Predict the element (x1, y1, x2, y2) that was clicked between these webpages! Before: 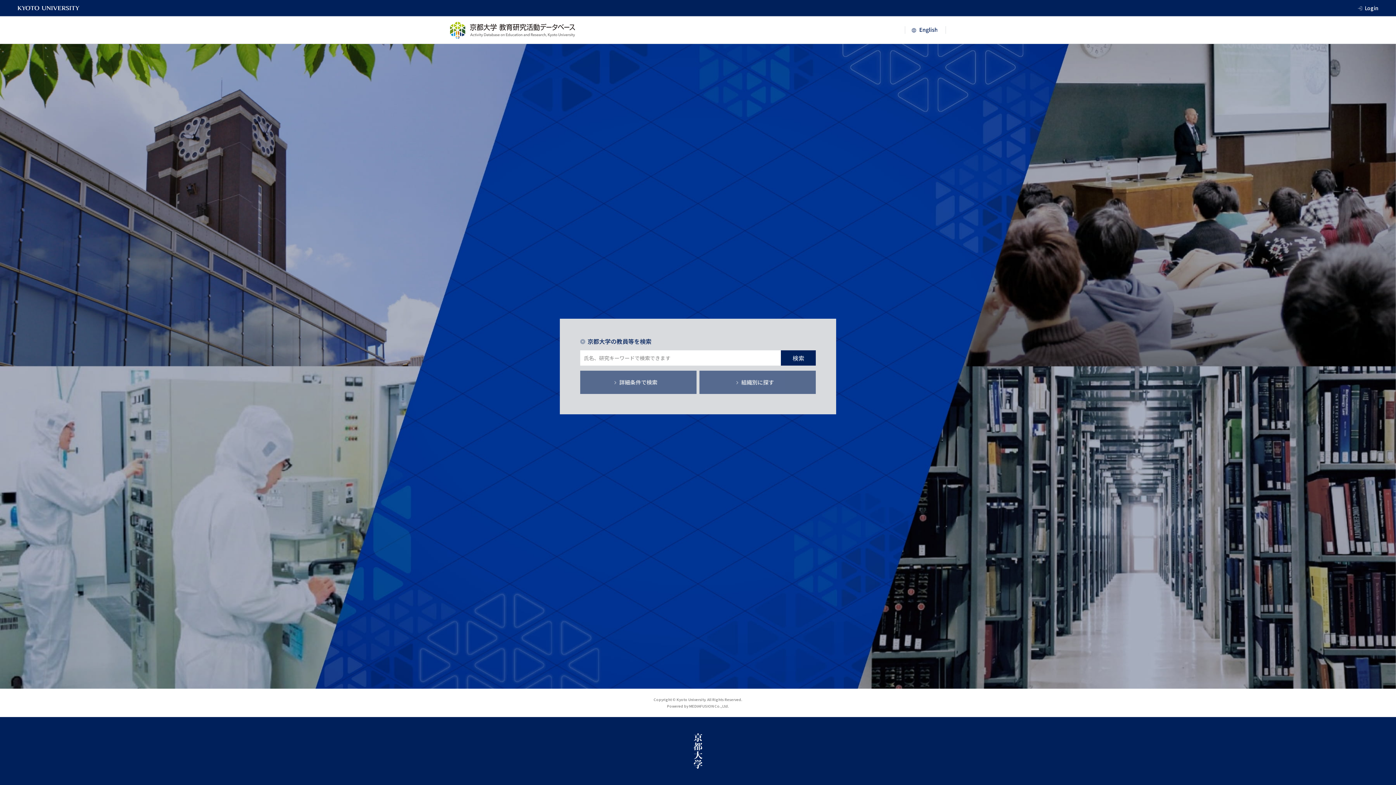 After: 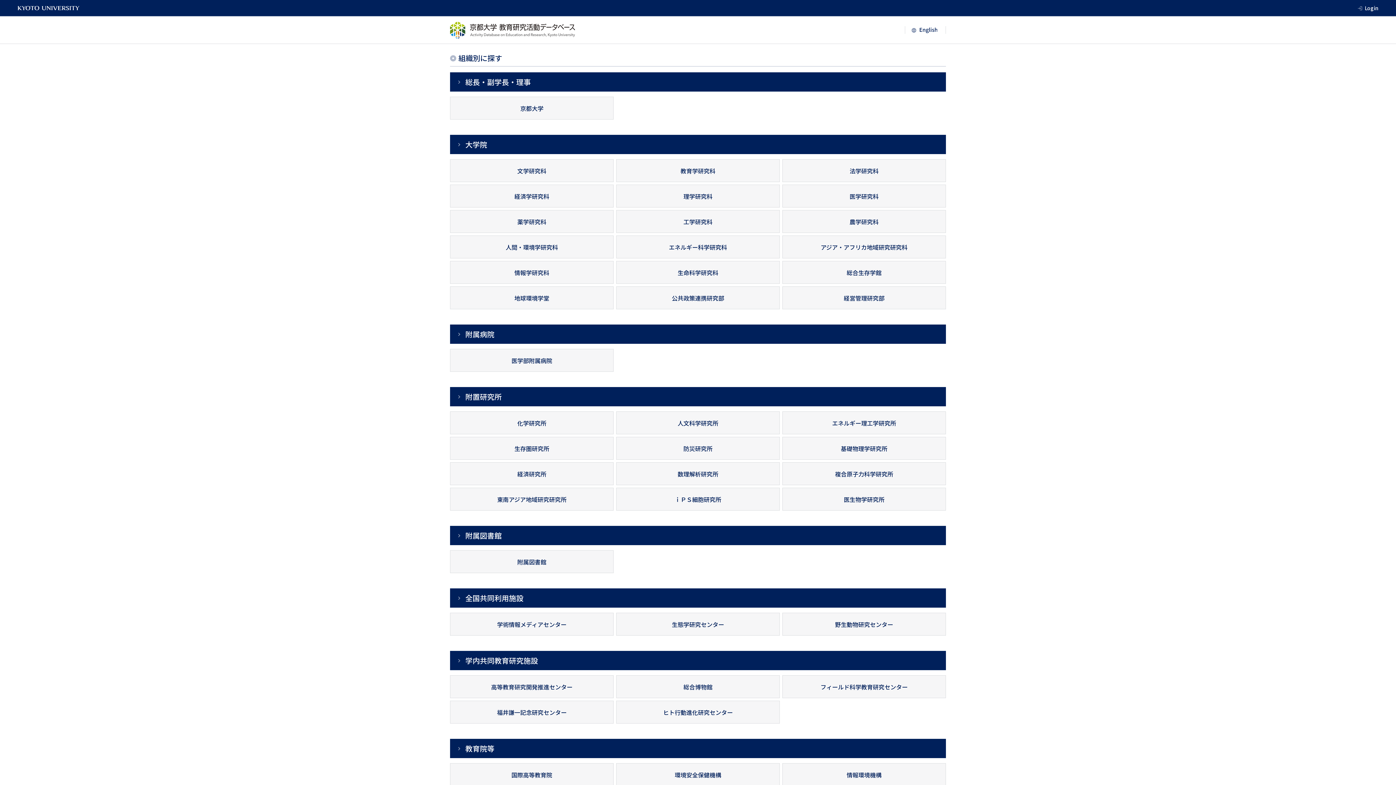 Action: label: 組織別に探す bbox: (699, 370, 816, 394)